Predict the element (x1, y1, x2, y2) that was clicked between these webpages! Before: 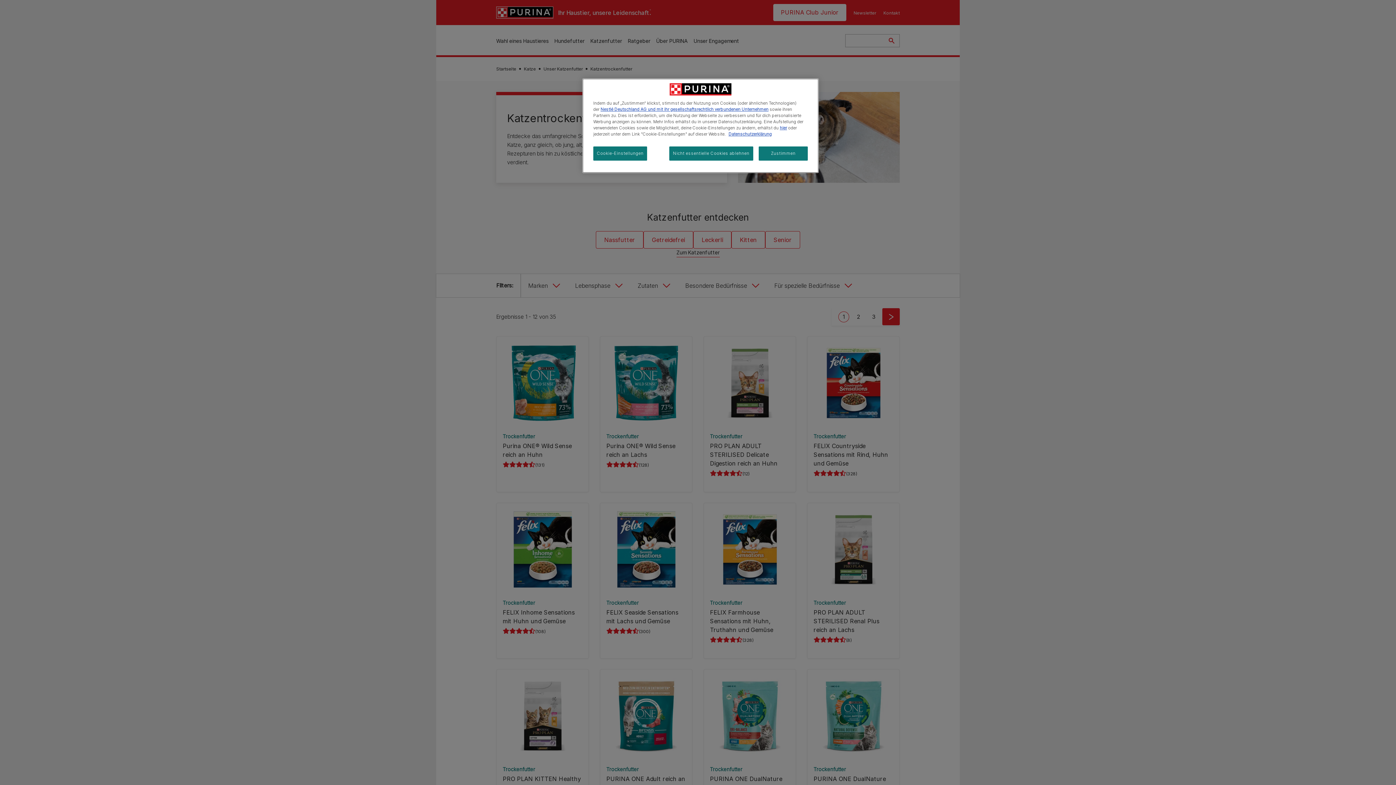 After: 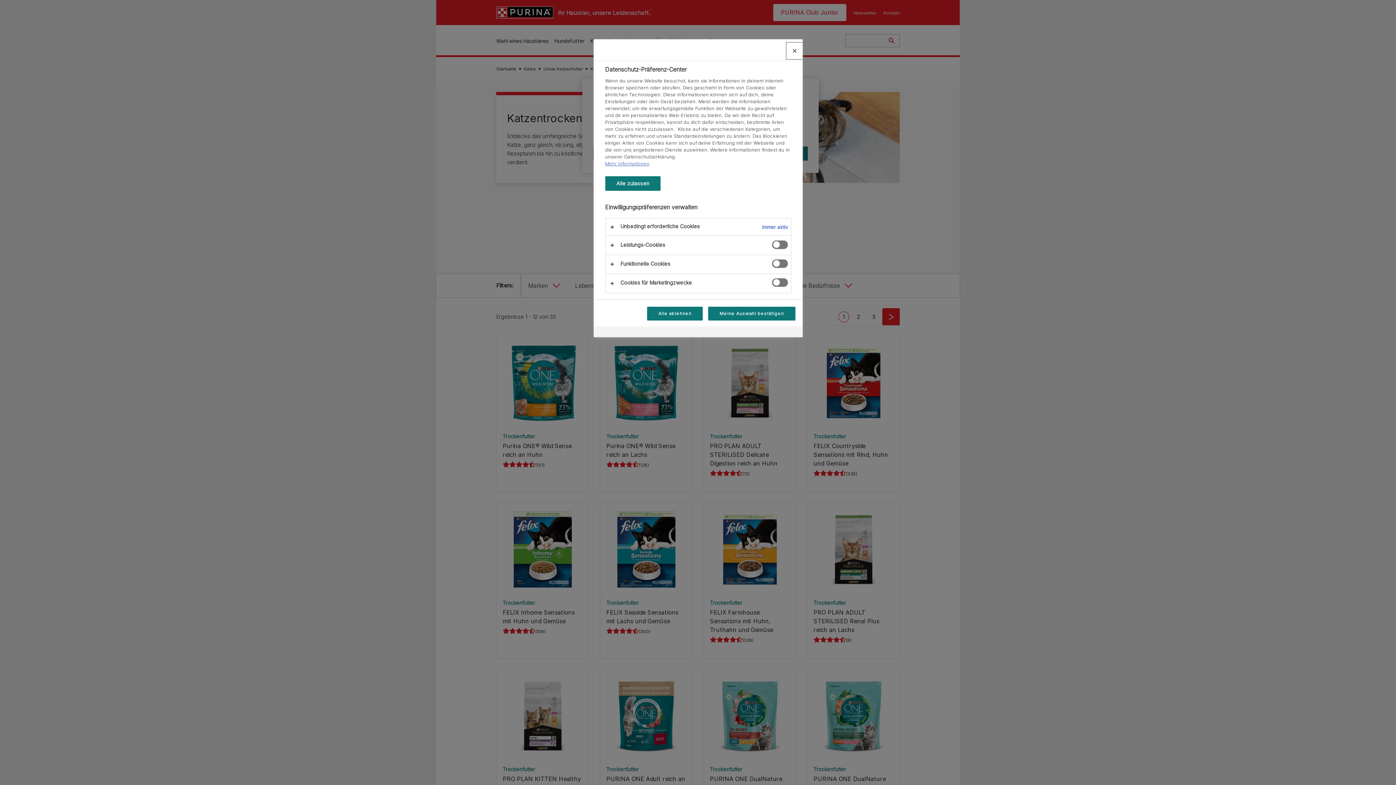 Action: bbox: (780, 125, 787, 130) label: hier